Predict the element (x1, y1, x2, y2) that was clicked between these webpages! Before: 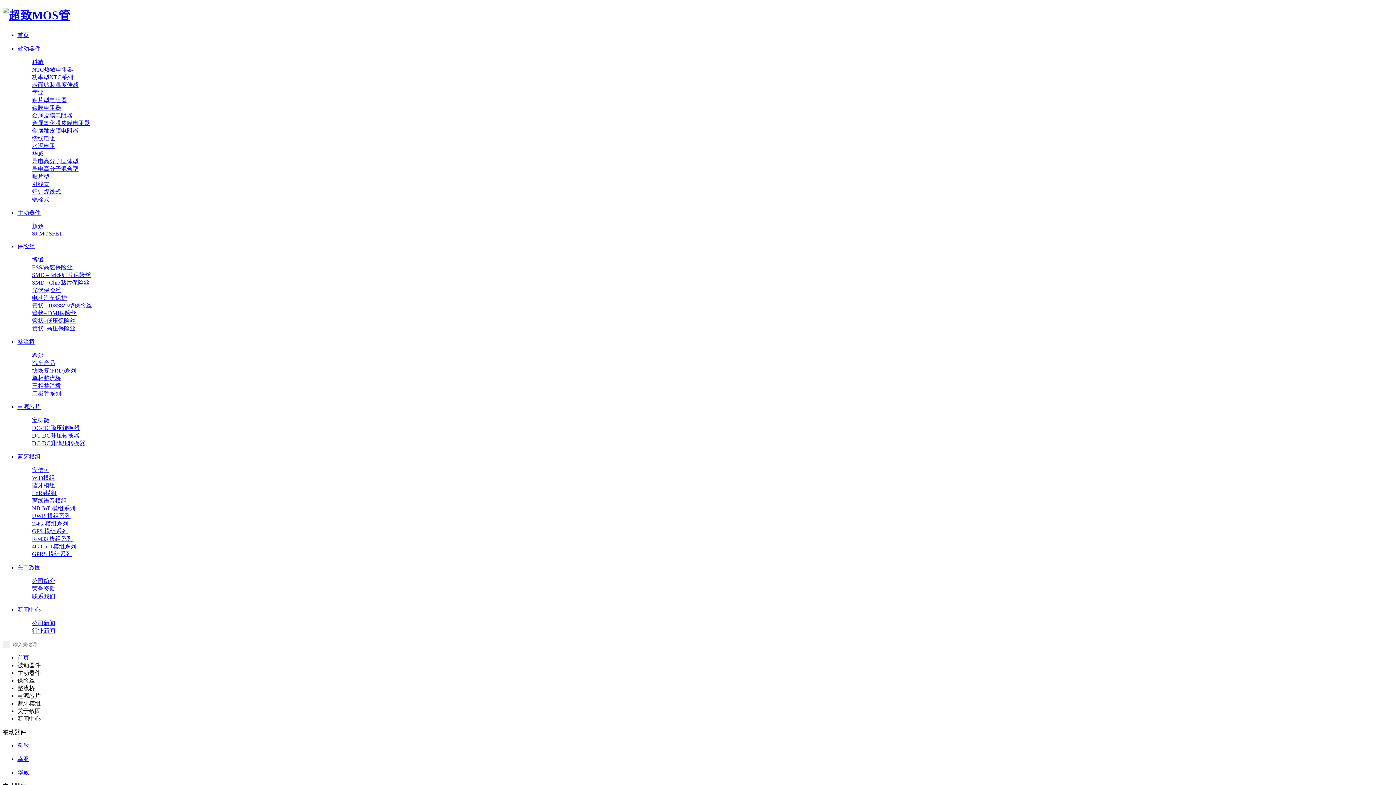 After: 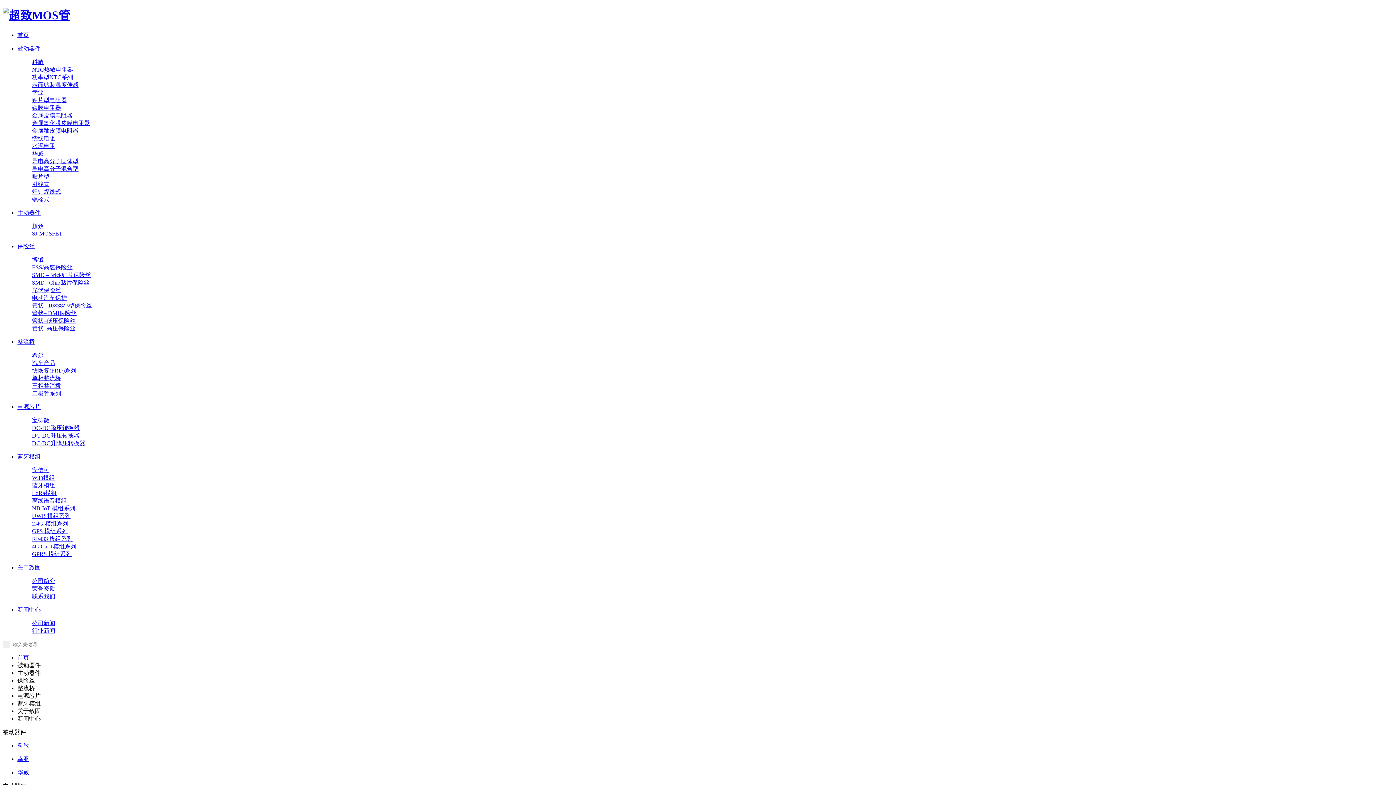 Action: bbox: (17, 45, 40, 51) label: 被动器件